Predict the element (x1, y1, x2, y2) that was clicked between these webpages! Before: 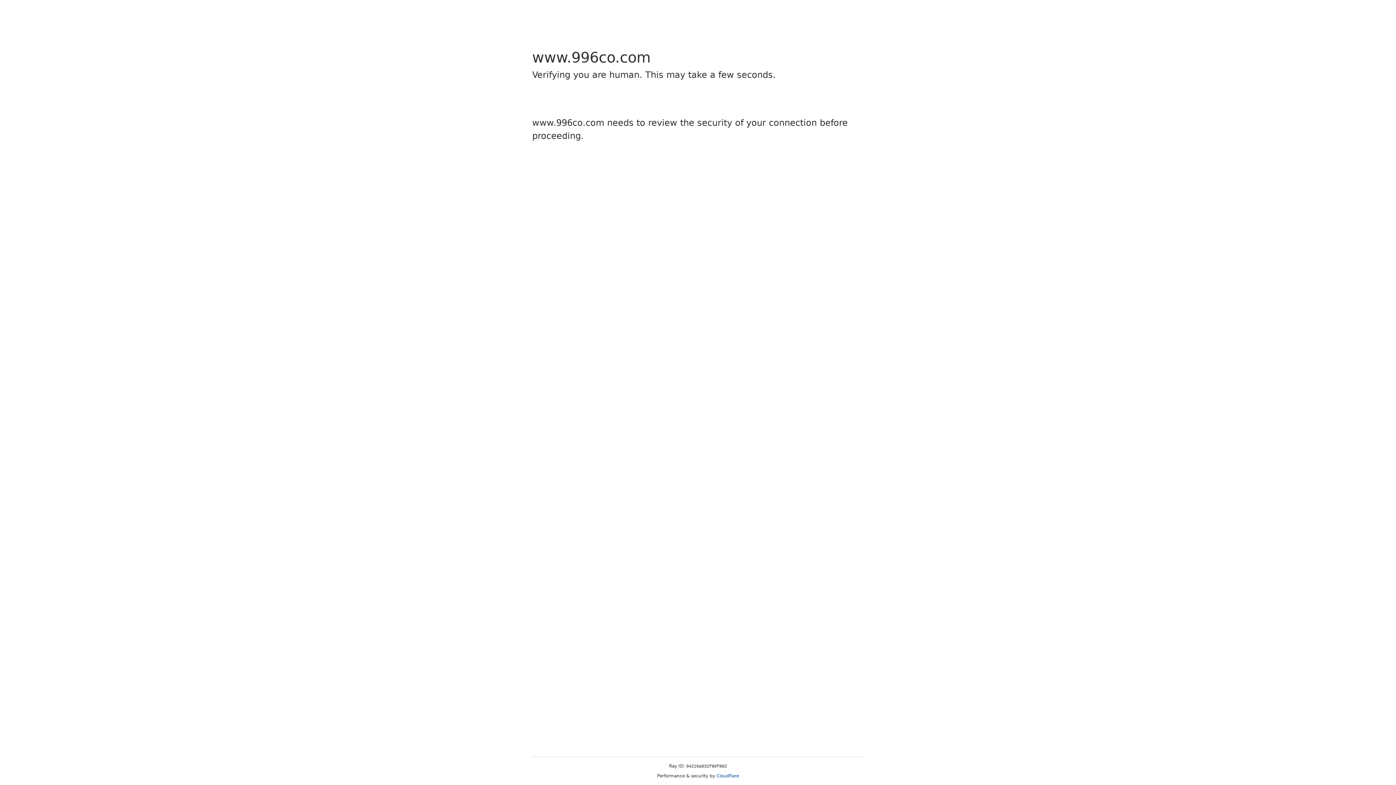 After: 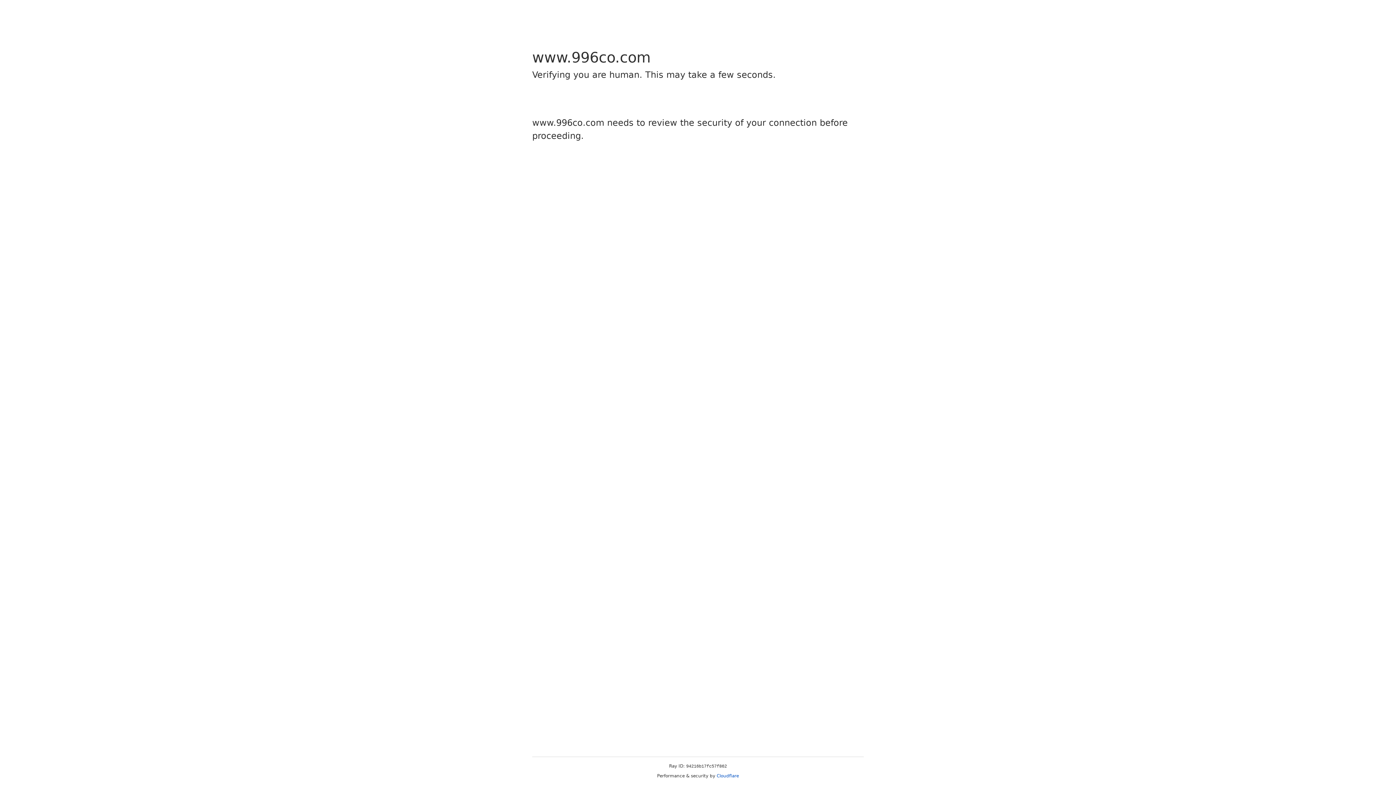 Action: label: Cloudflare bbox: (716, 773, 739, 778)